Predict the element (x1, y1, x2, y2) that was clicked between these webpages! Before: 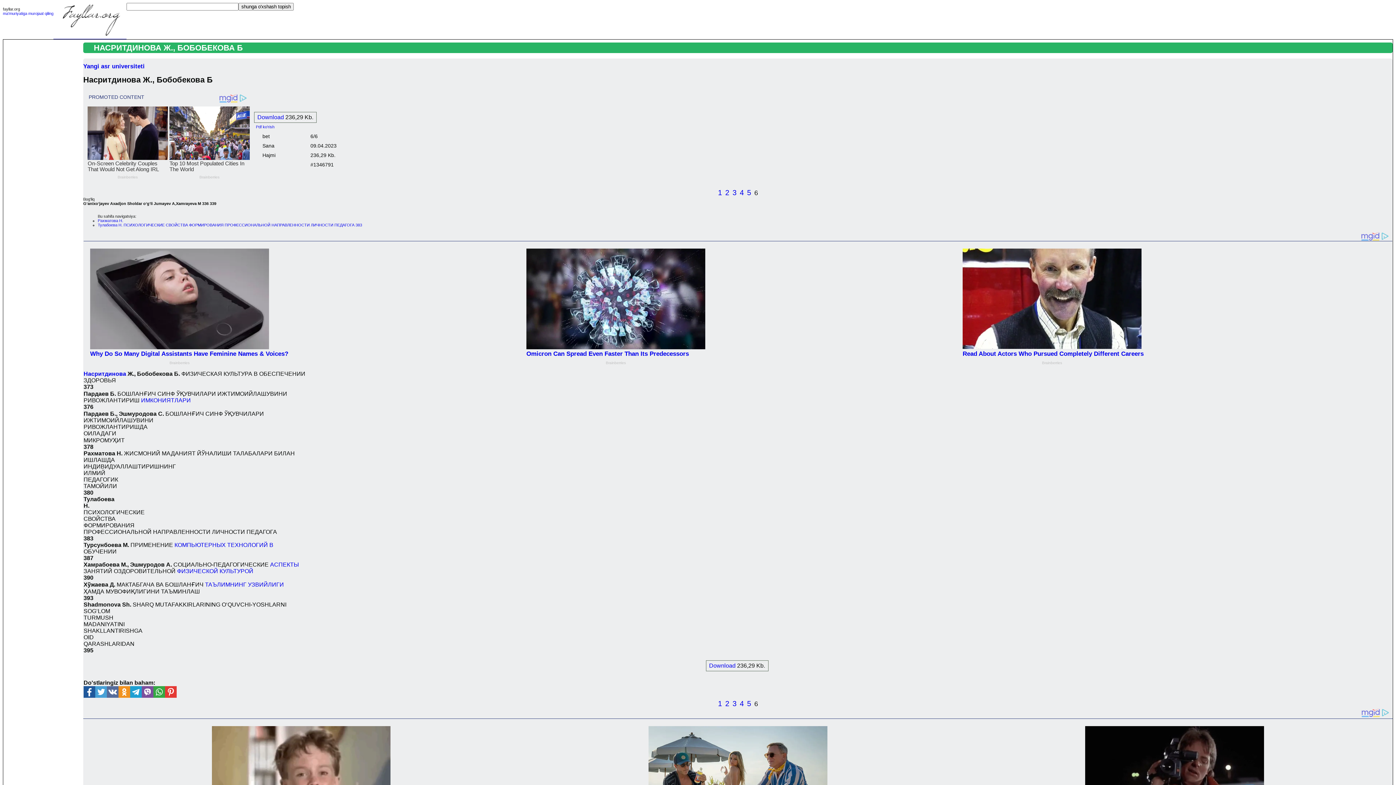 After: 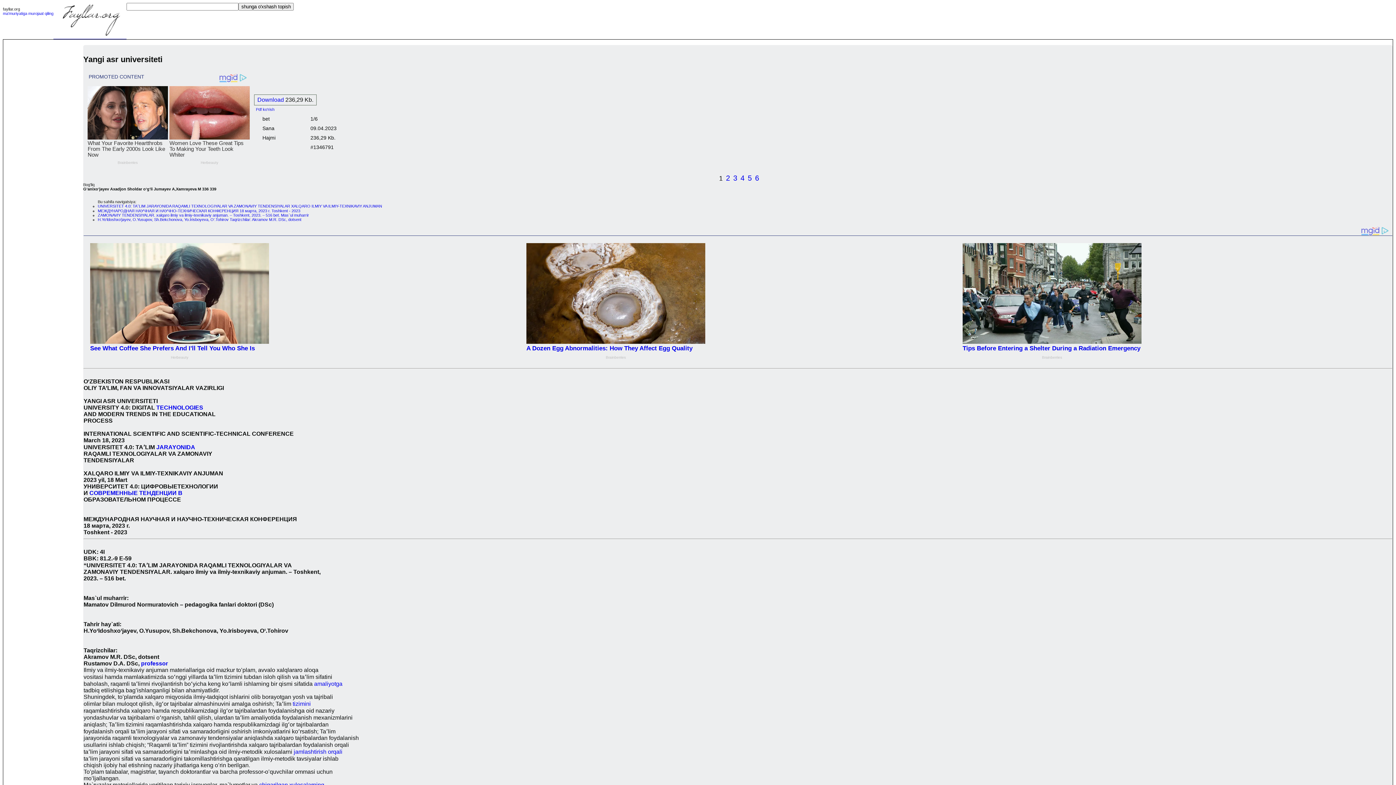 Action: bbox: (83, 62, 144, 69) label: Yangi asr universiteti